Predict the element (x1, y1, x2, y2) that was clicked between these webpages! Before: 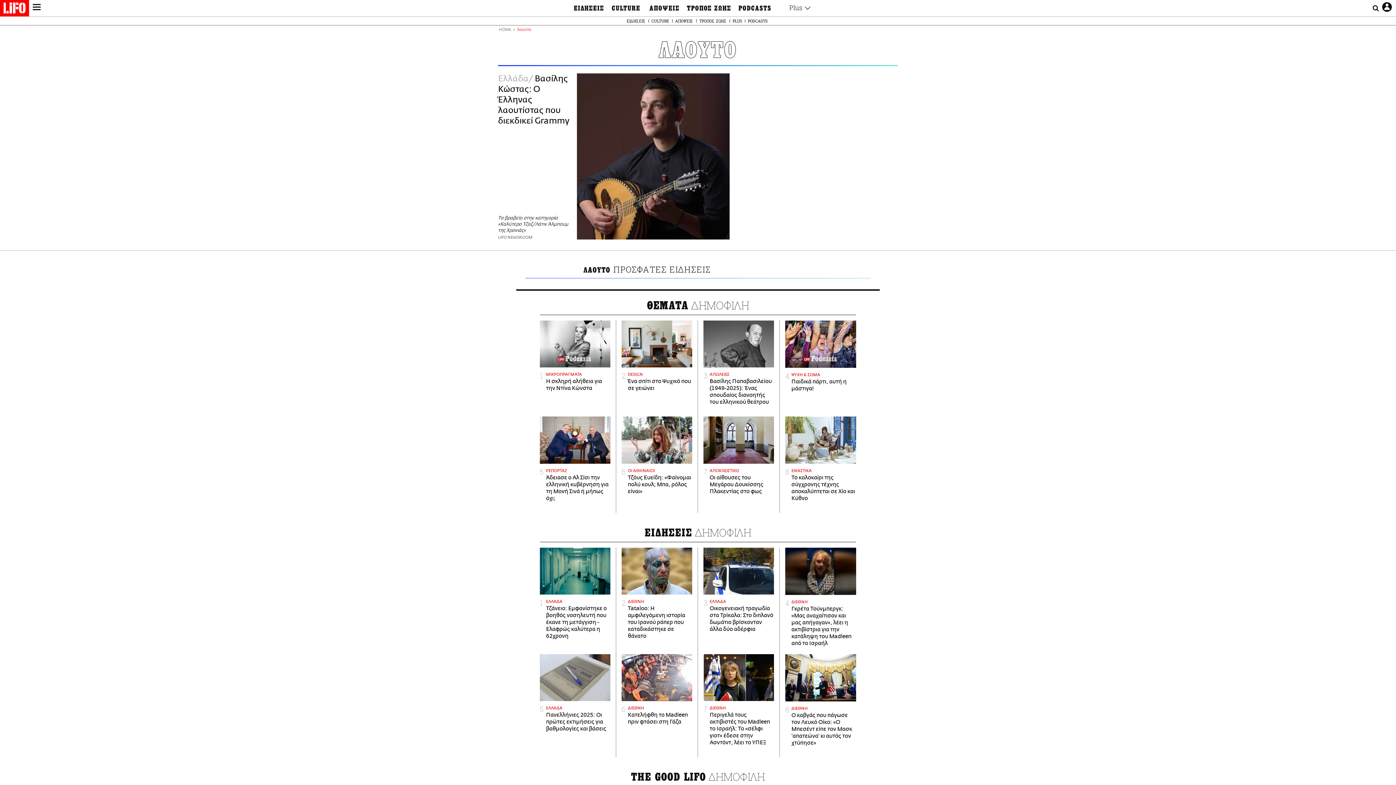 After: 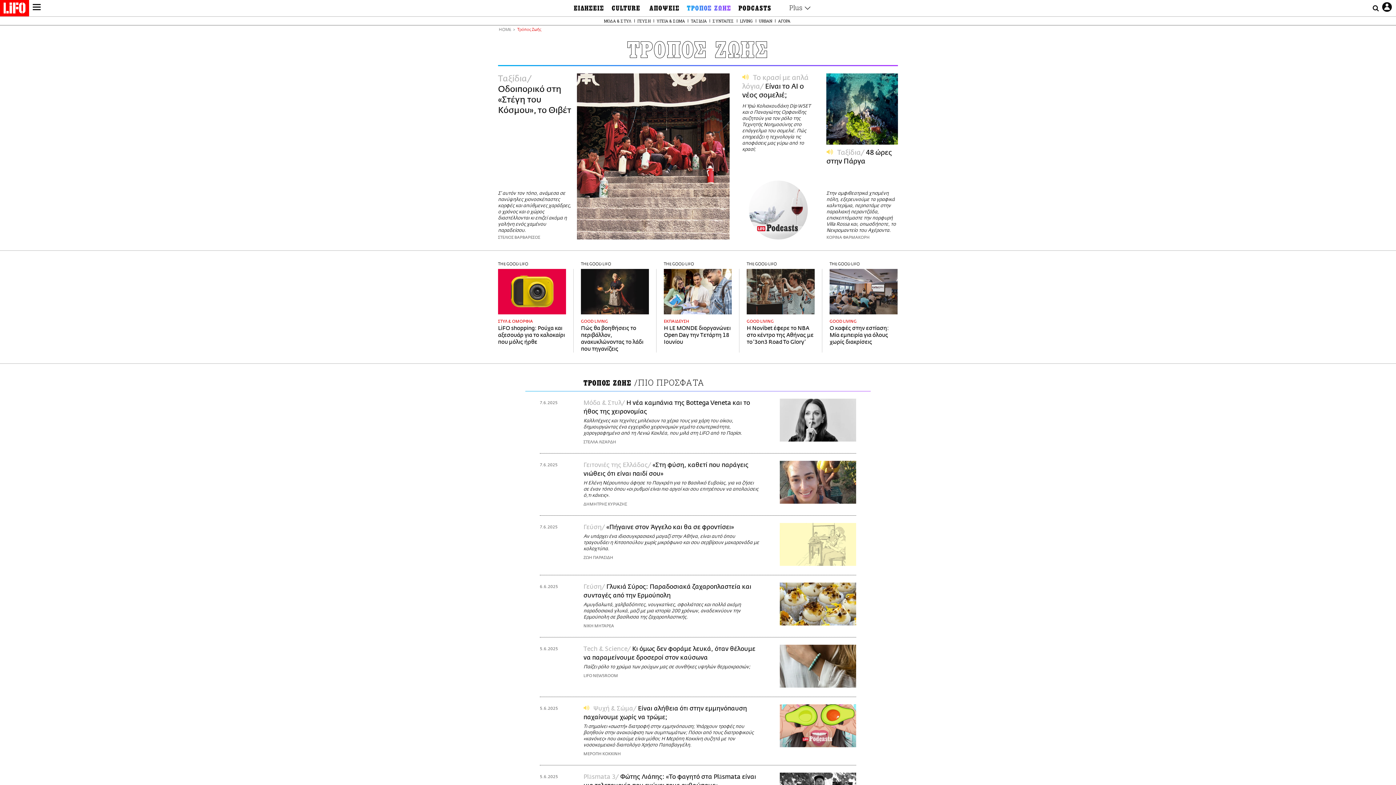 Action: label: ΤΡΟΠΟΣ ΖΩΗΣ bbox: (698, 17, 727, 24)